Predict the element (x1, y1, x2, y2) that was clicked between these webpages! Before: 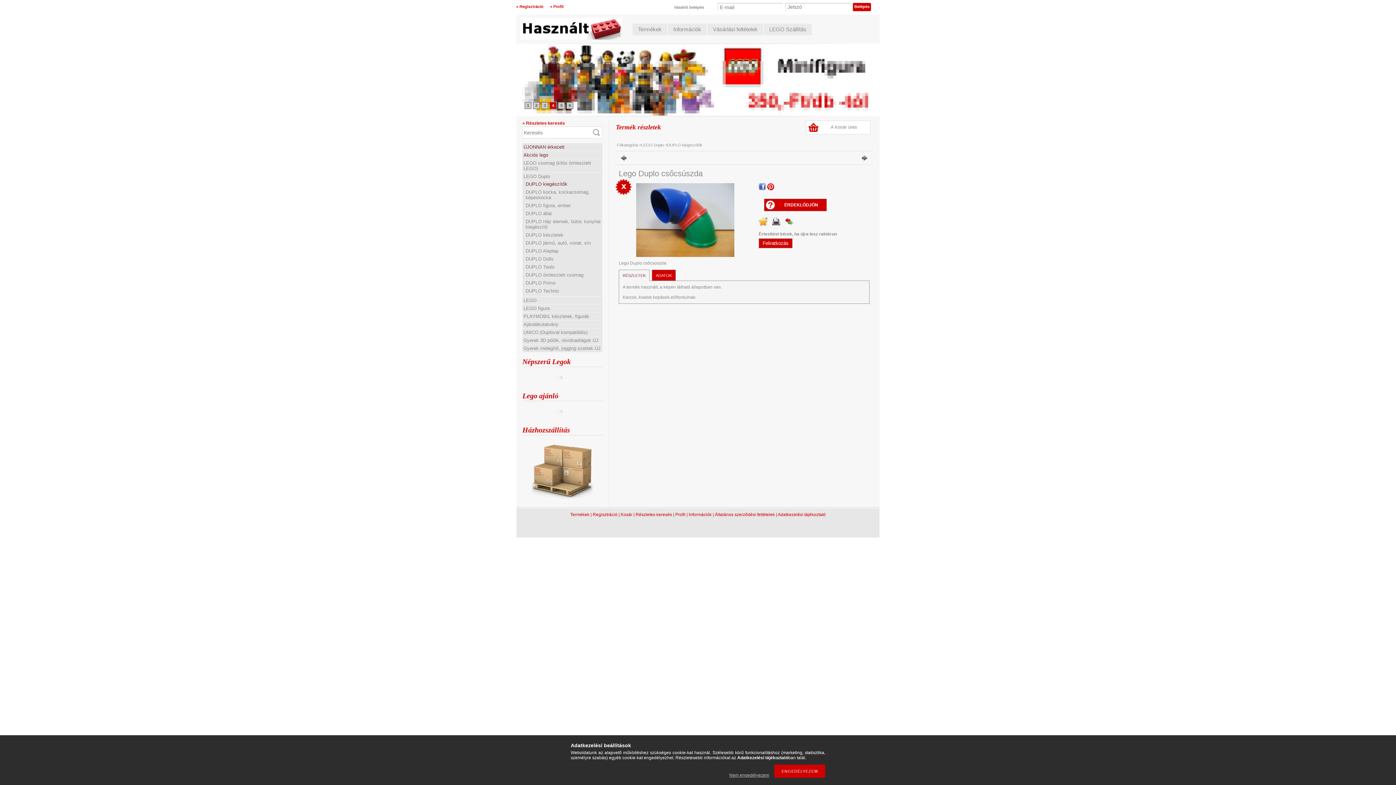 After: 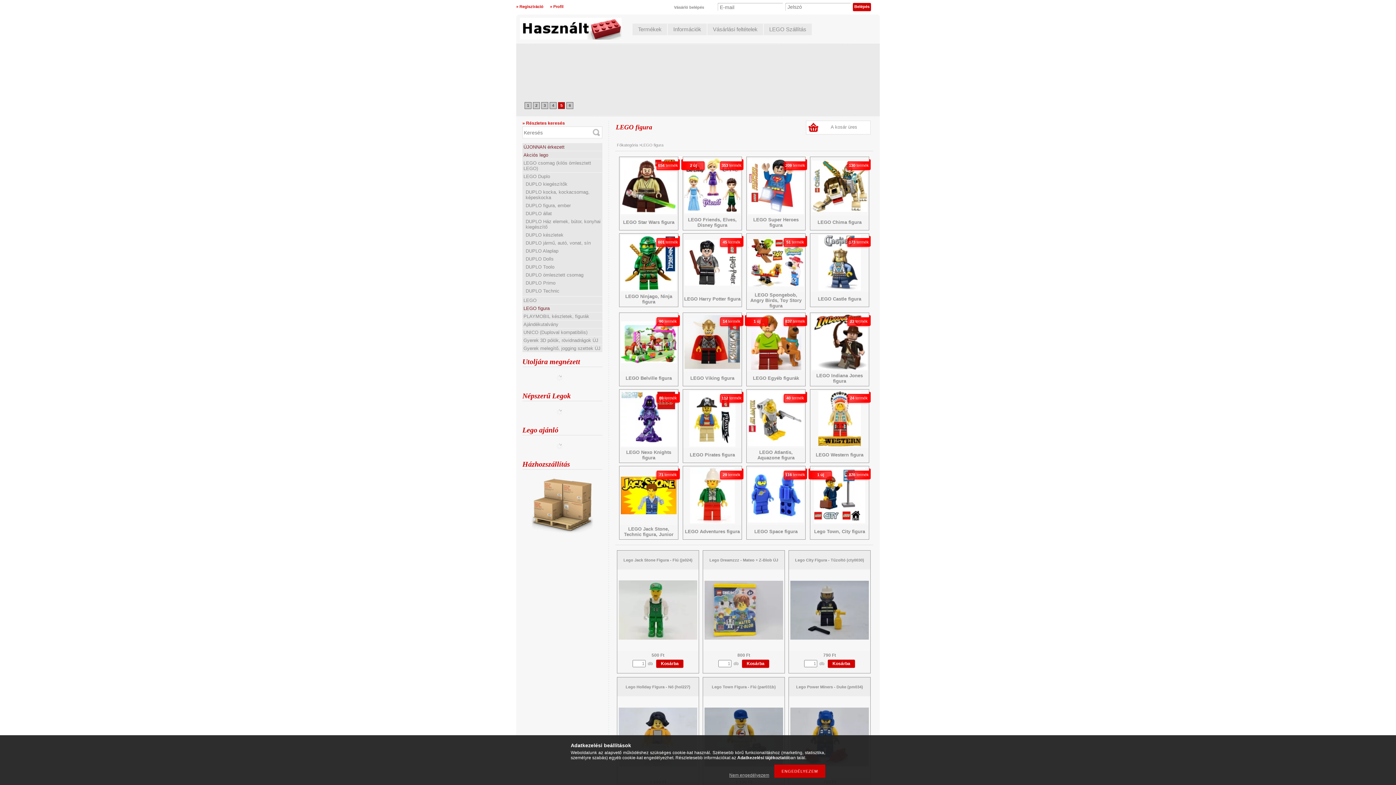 Action: bbox: (523, 305, 549, 311) label: LEGO figura